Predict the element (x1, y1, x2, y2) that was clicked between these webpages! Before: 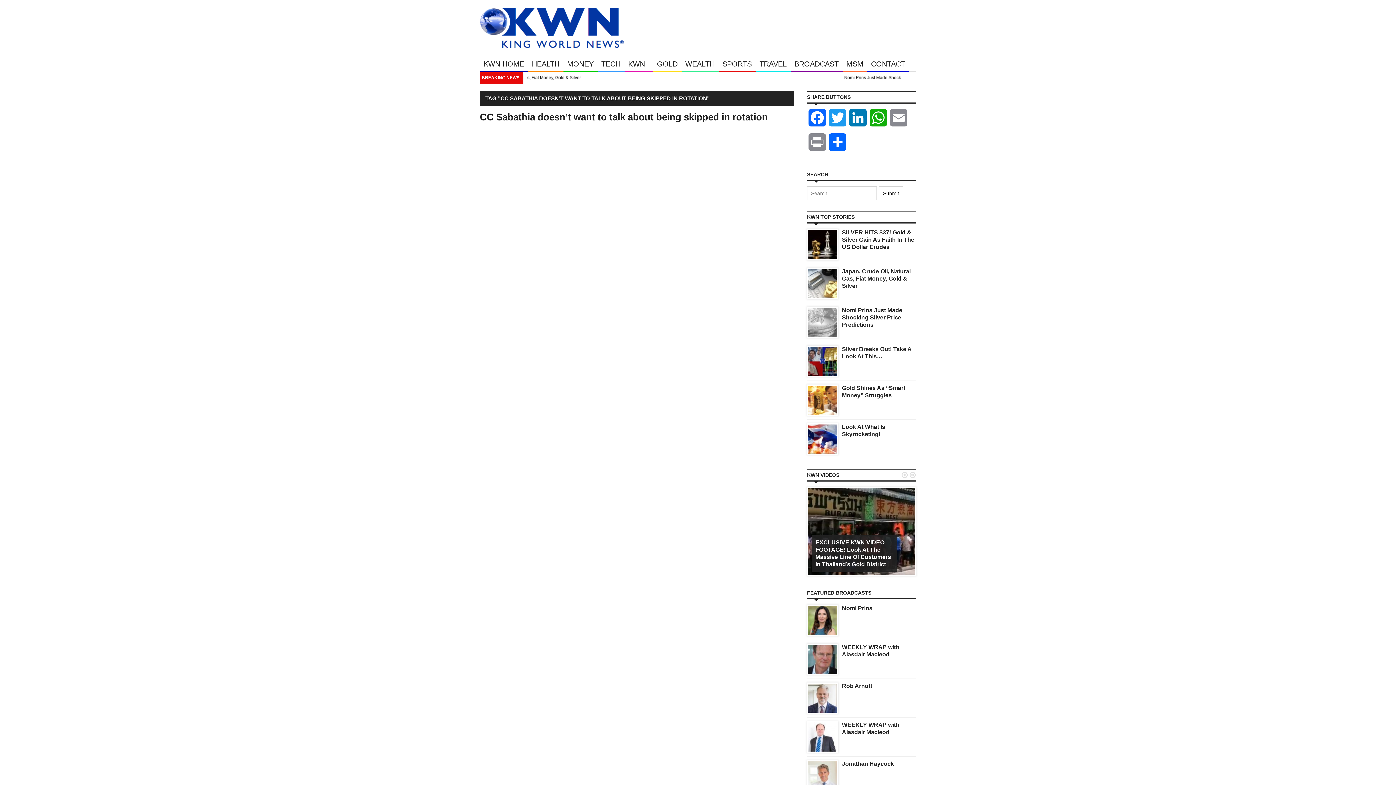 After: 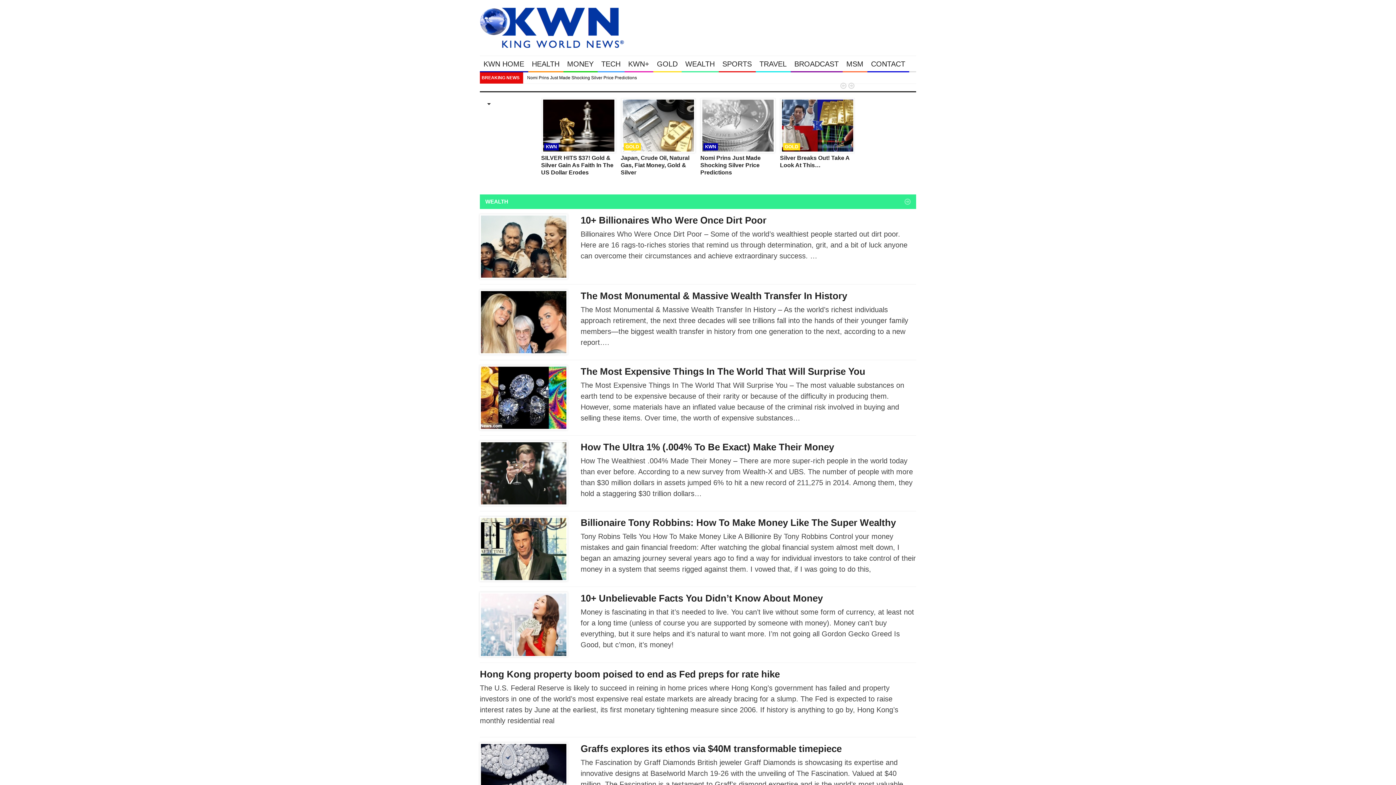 Action: bbox: (681, 56, 718, 72) label: WEALTH